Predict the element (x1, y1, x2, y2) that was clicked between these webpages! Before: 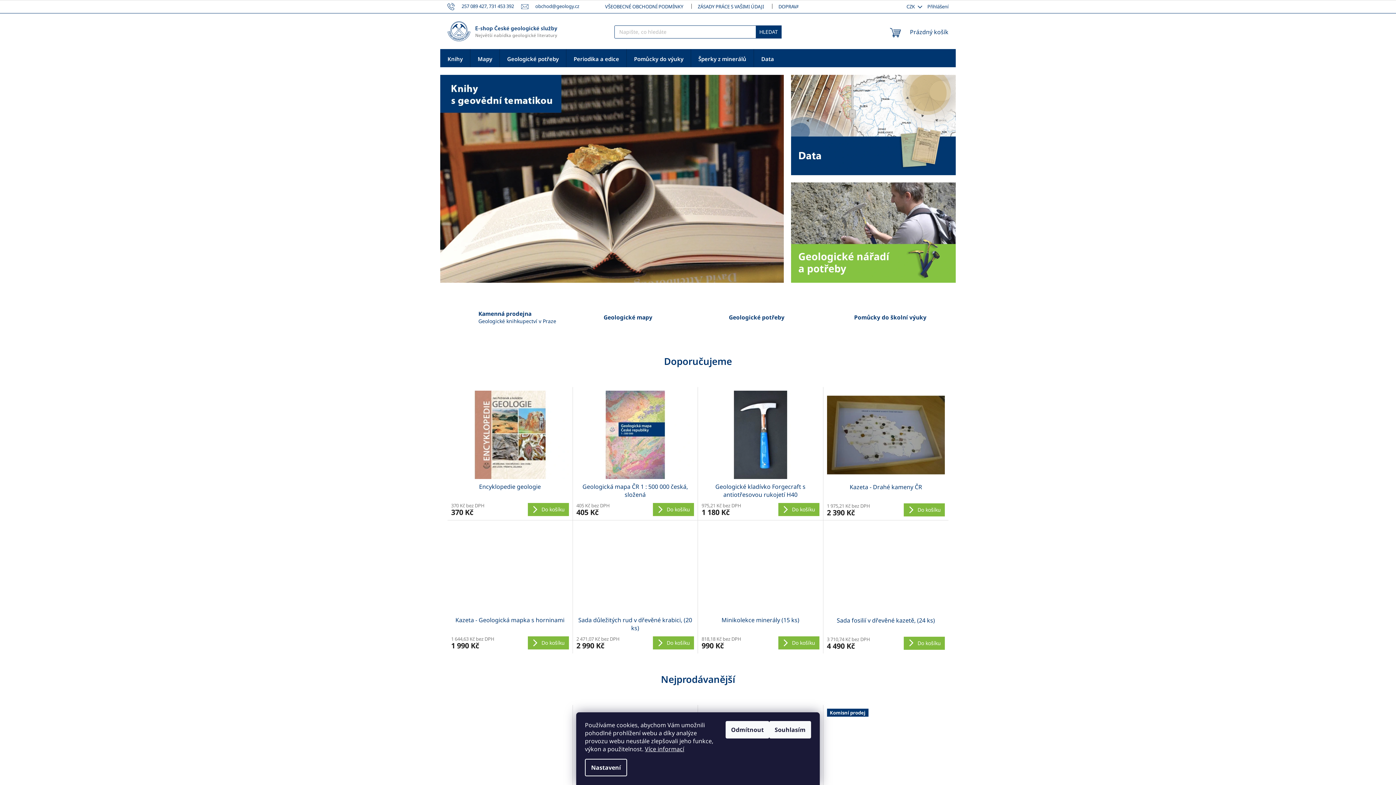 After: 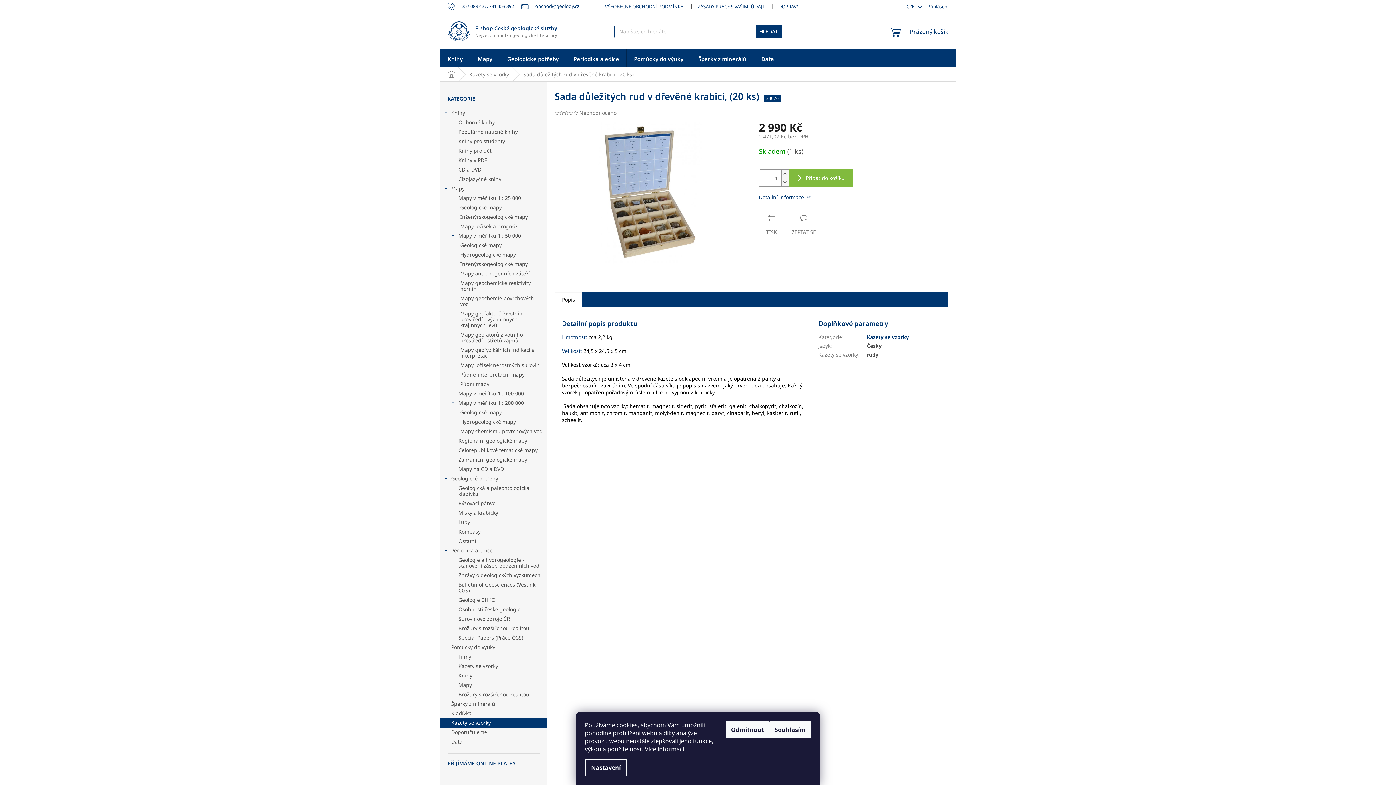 Action: bbox: (576, 616, 694, 632) label: Sada důležitých rud v dřevěné krabici, (20 ks)